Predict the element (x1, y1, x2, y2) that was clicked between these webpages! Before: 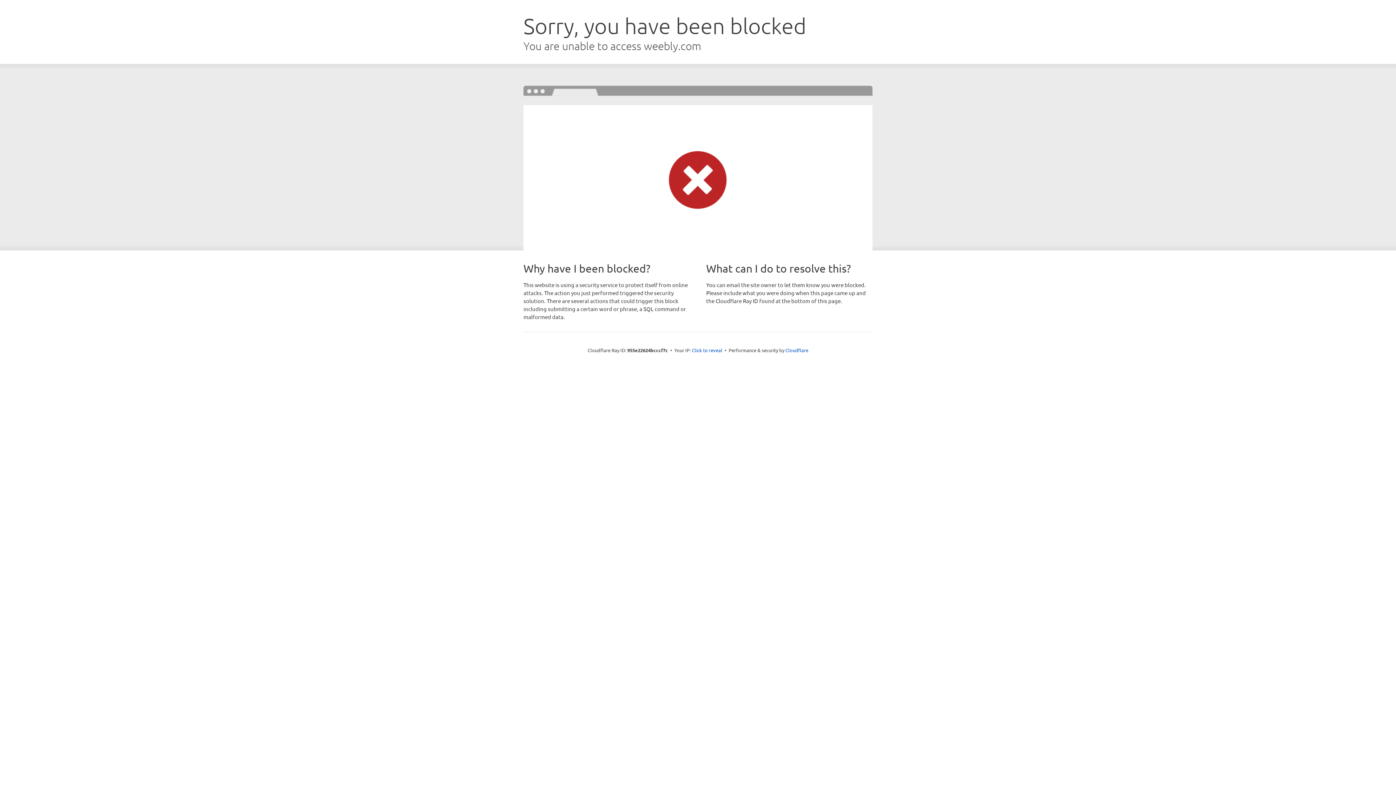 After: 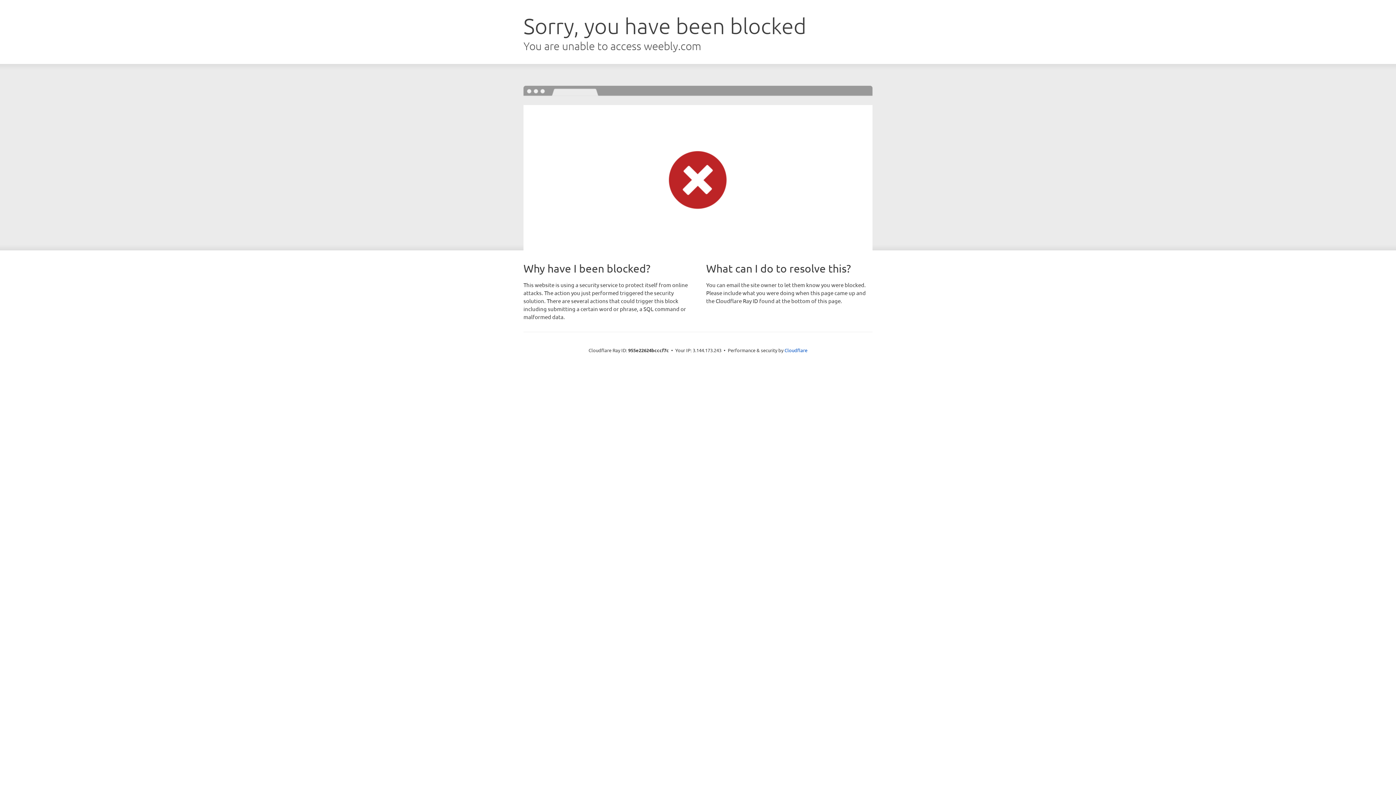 Action: bbox: (692, 346, 722, 353) label: Click to reveal